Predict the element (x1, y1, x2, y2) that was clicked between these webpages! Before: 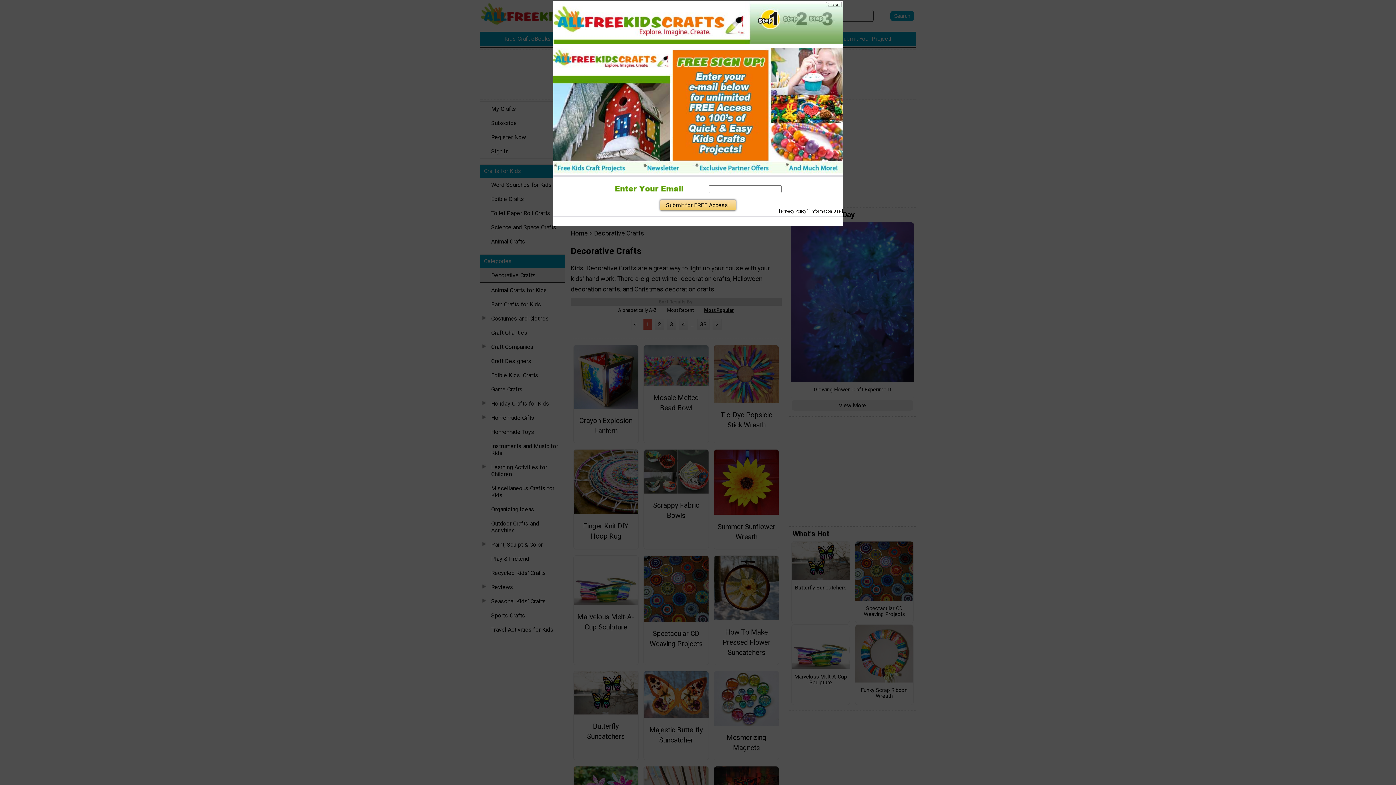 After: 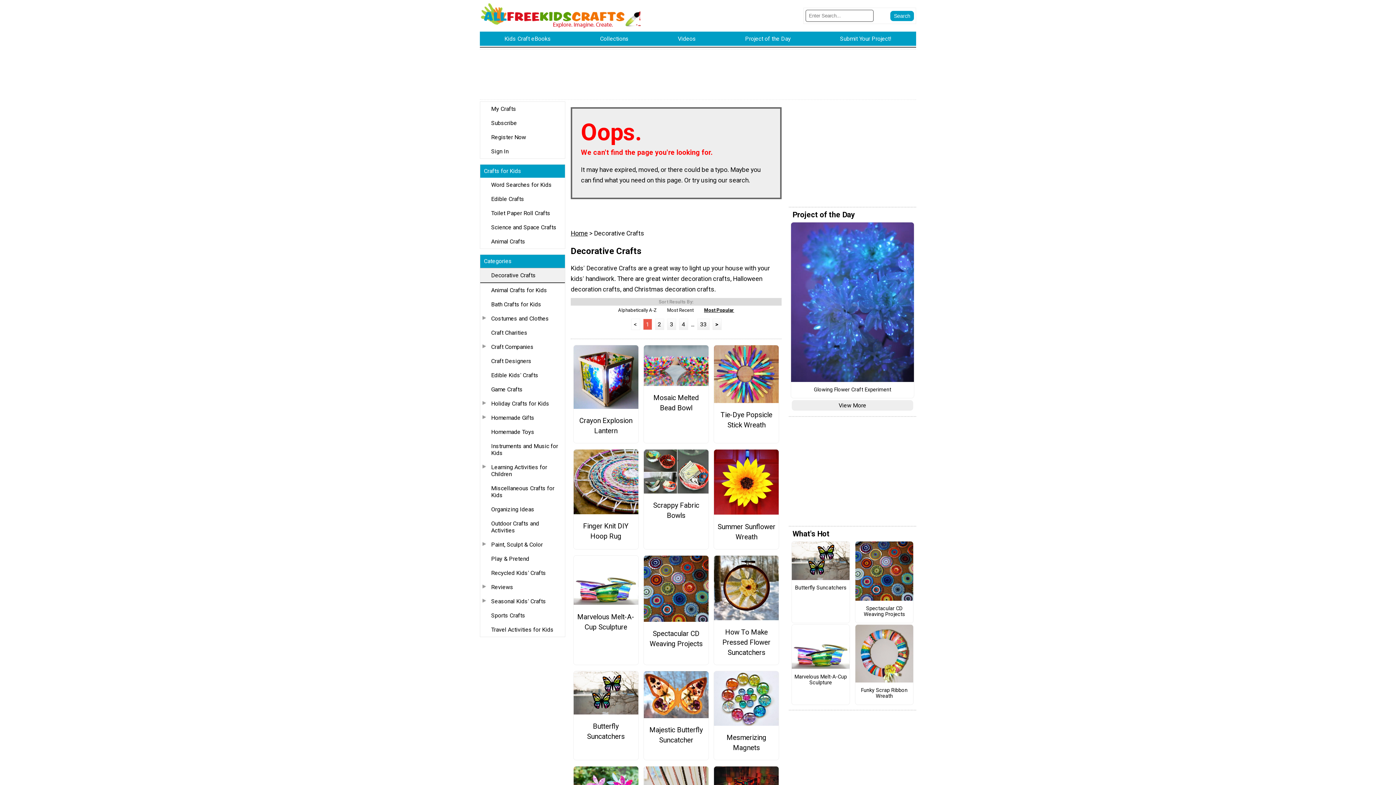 Action: label: Close bbox: (827, 1, 839, 7)